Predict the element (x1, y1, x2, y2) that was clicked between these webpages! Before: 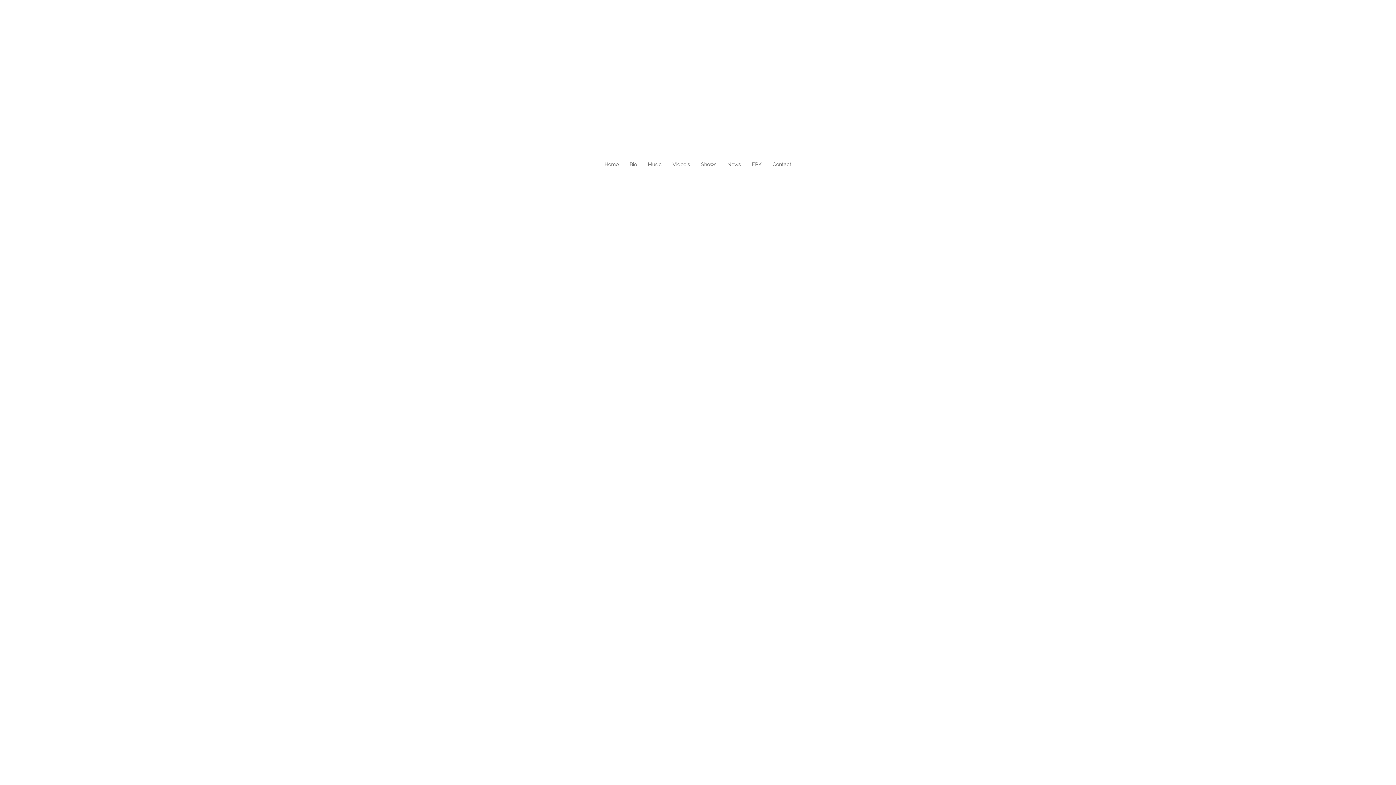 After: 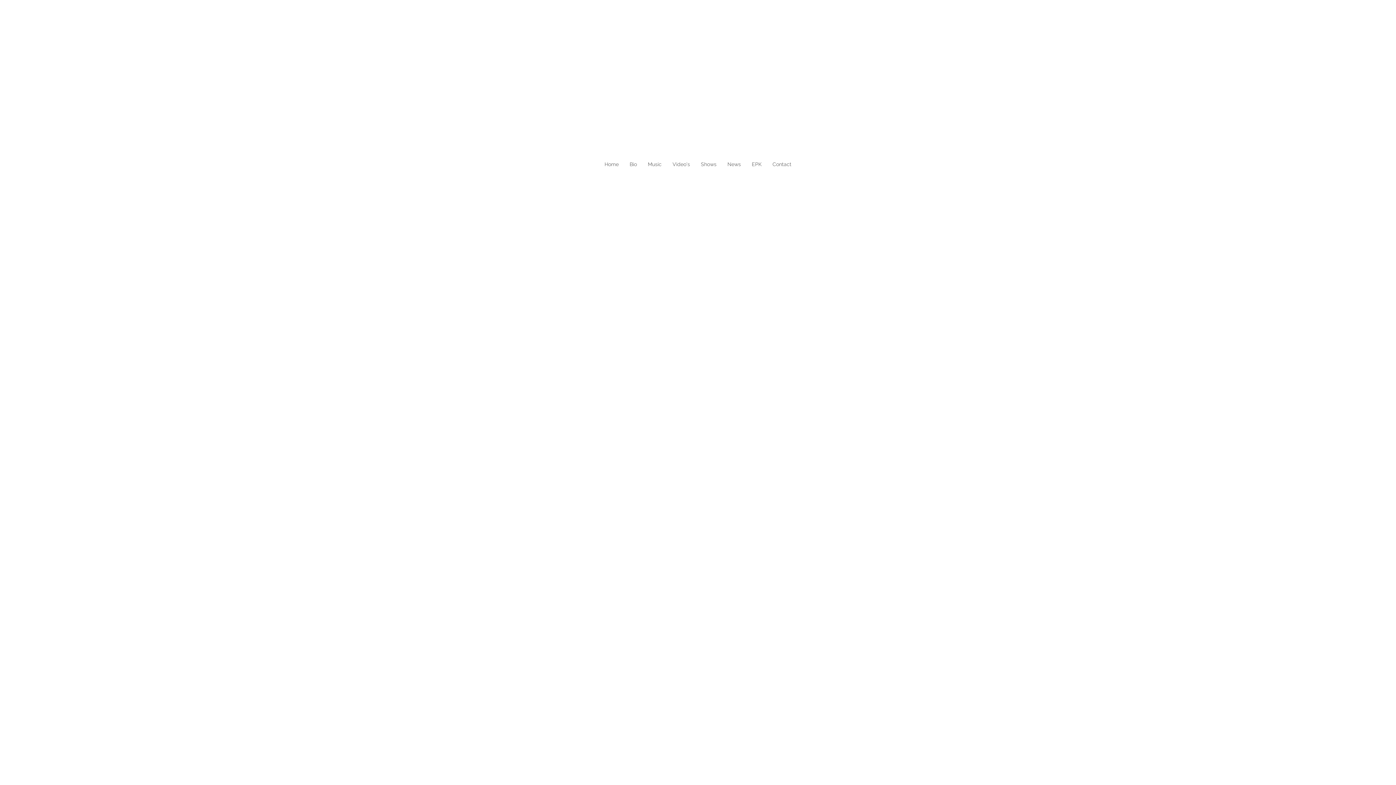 Action: bbox: (695, 155, 722, 173) label: Shows